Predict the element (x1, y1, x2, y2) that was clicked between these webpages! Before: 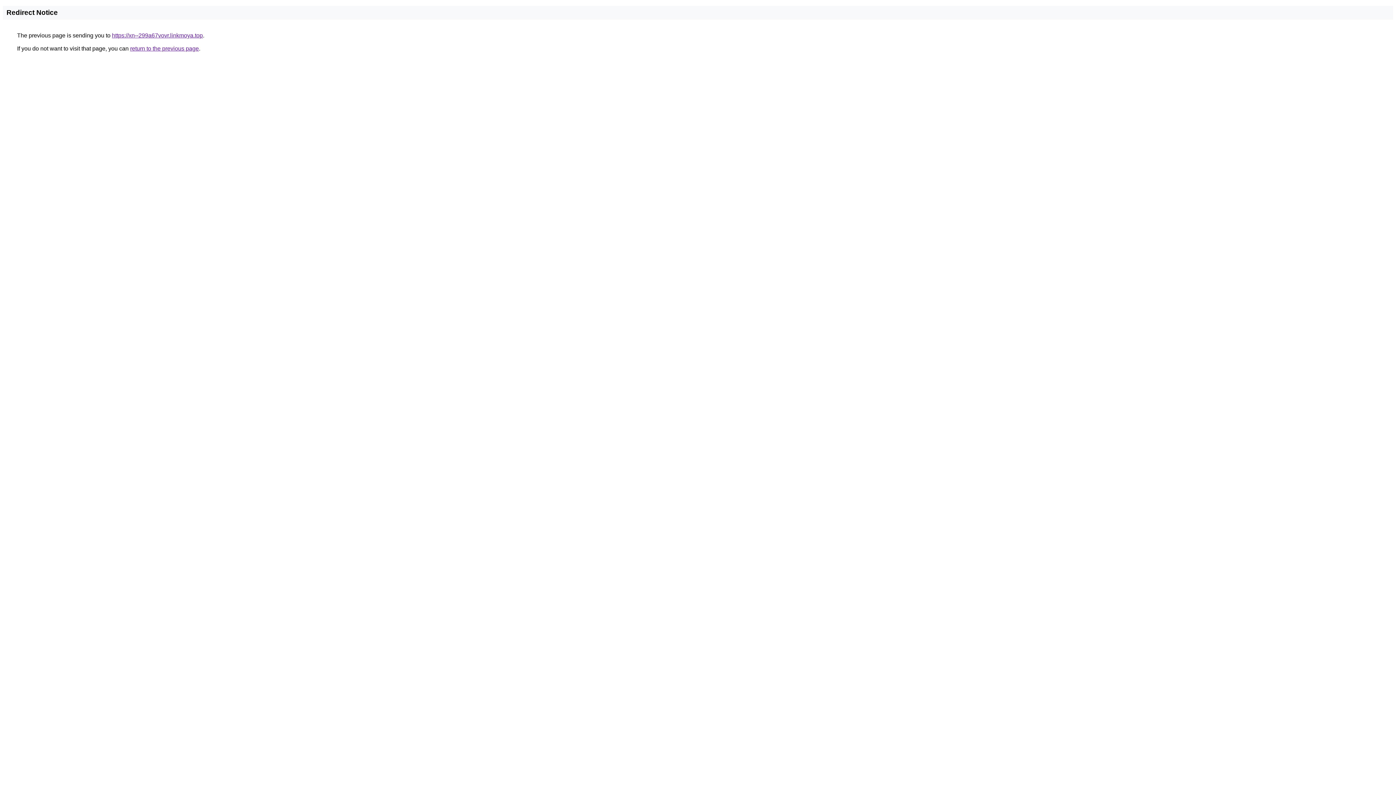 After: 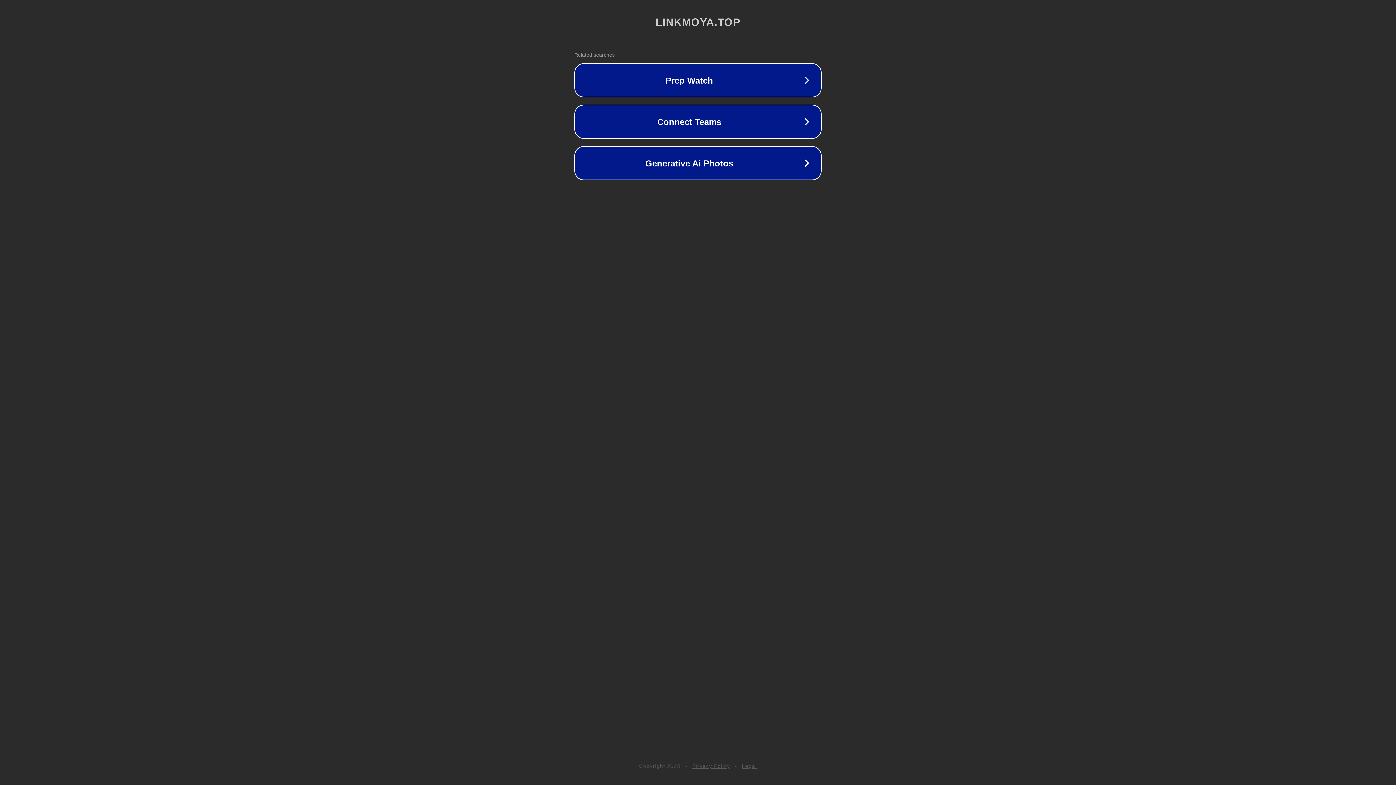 Action: bbox: (112, 32, 202, 38) label: https://xn--299a67vovr.linkmoya.top